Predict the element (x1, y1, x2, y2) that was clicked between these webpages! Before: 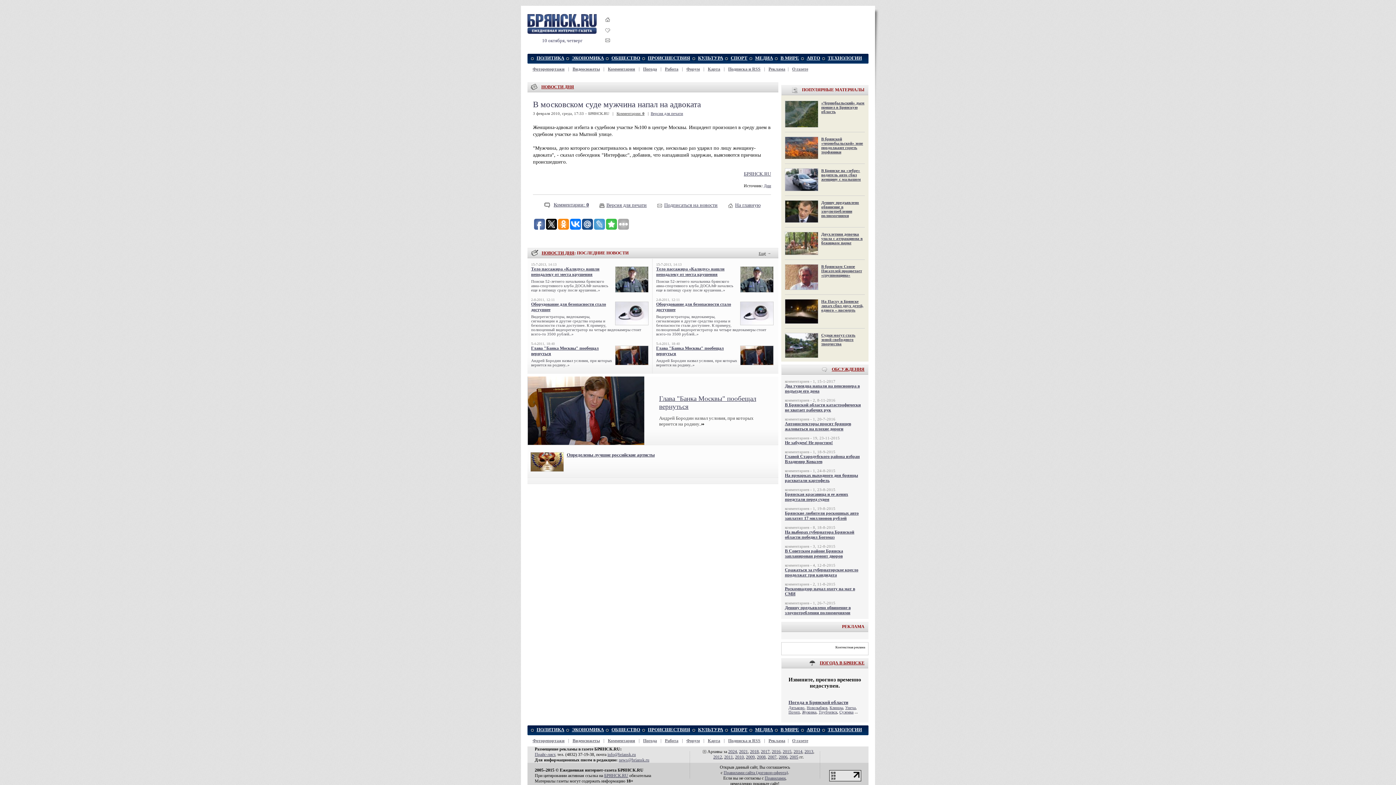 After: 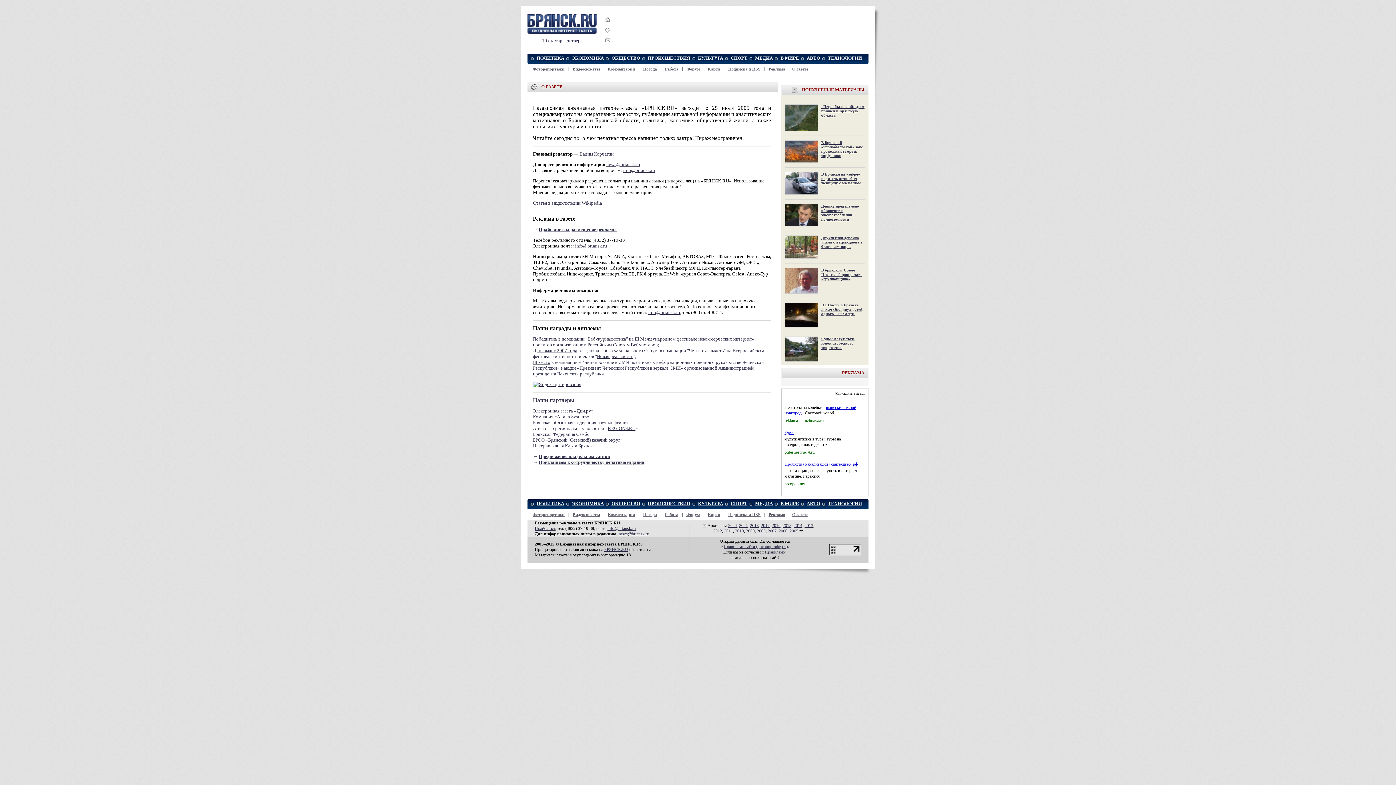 Action: bbox: (789, 738, 810, 743) label: О газете